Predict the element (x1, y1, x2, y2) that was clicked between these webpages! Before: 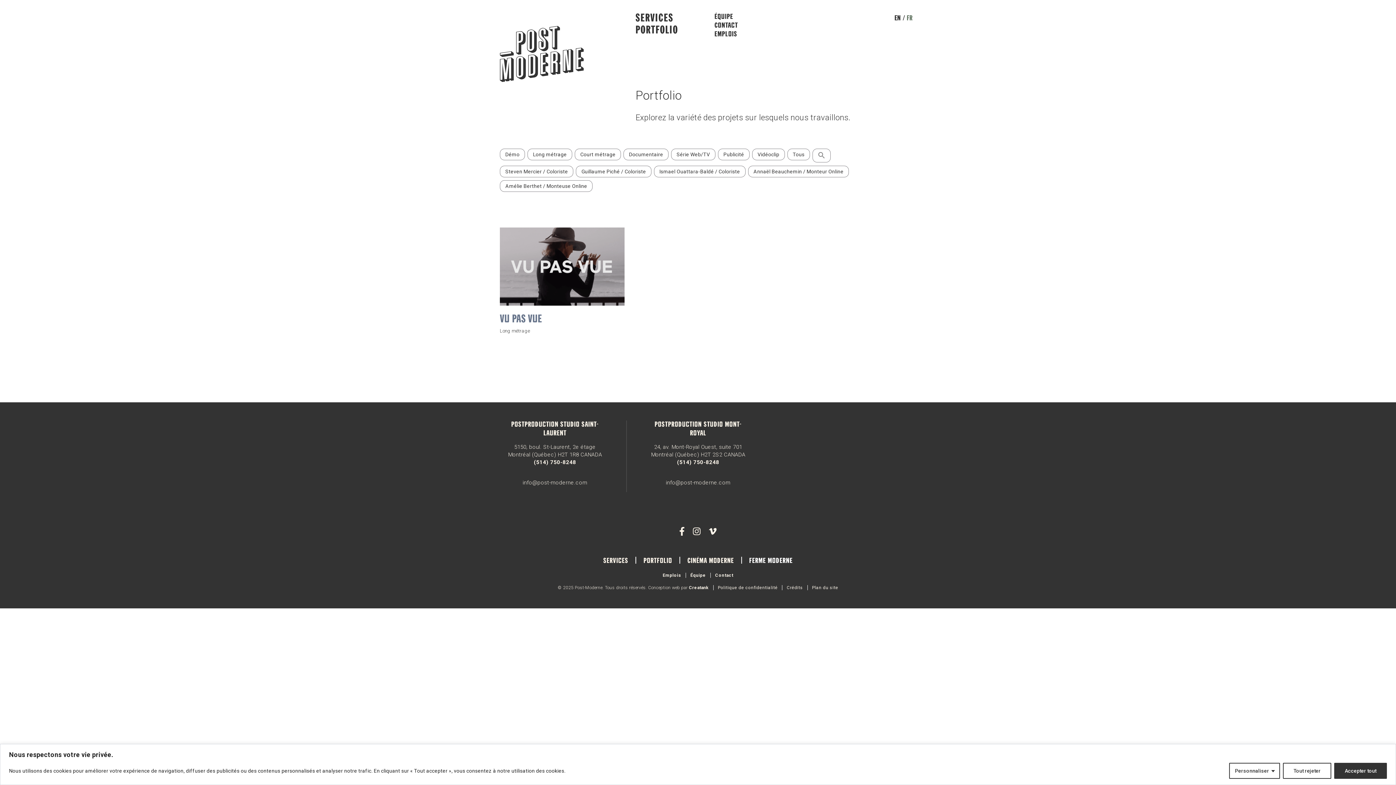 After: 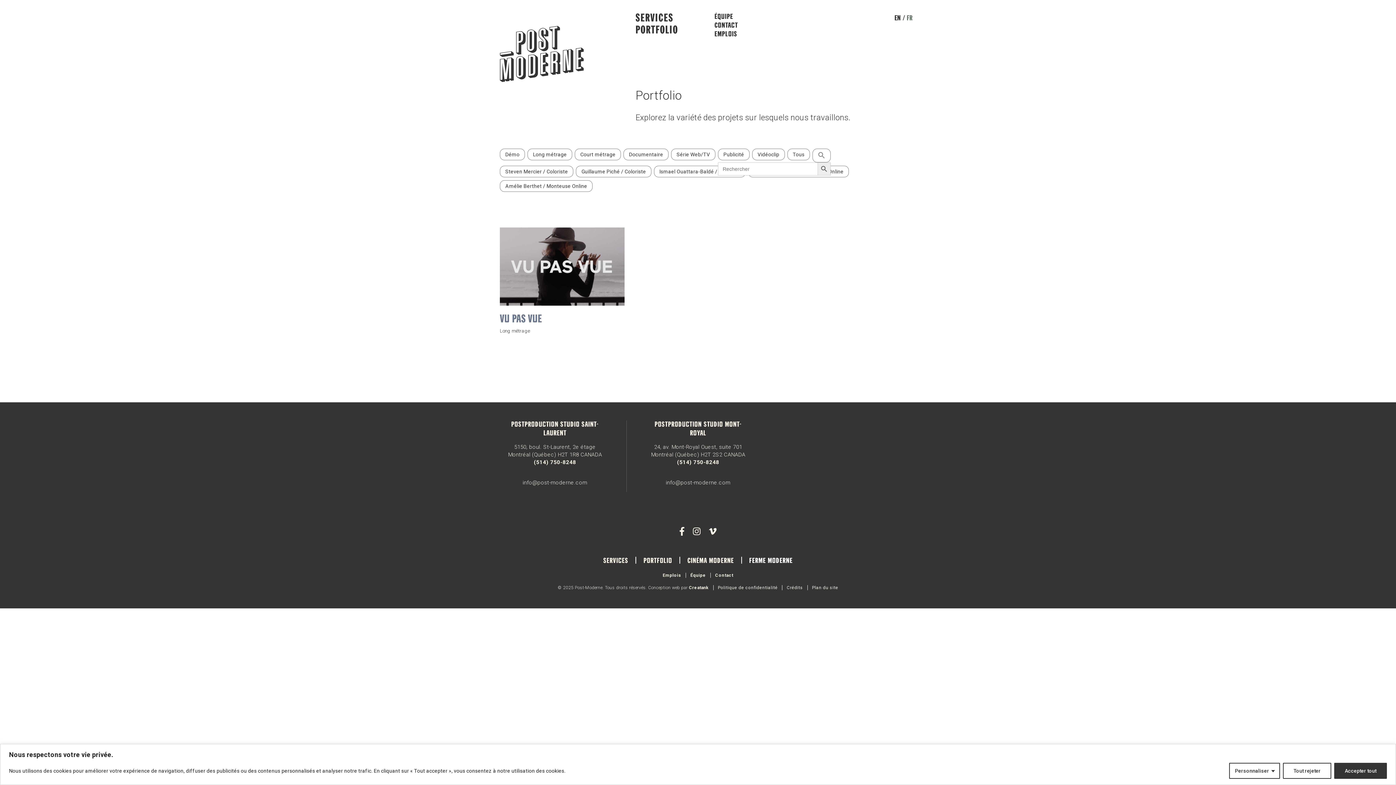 Action: label: Search Icon Link bbox: (812, 148, 830, 162)